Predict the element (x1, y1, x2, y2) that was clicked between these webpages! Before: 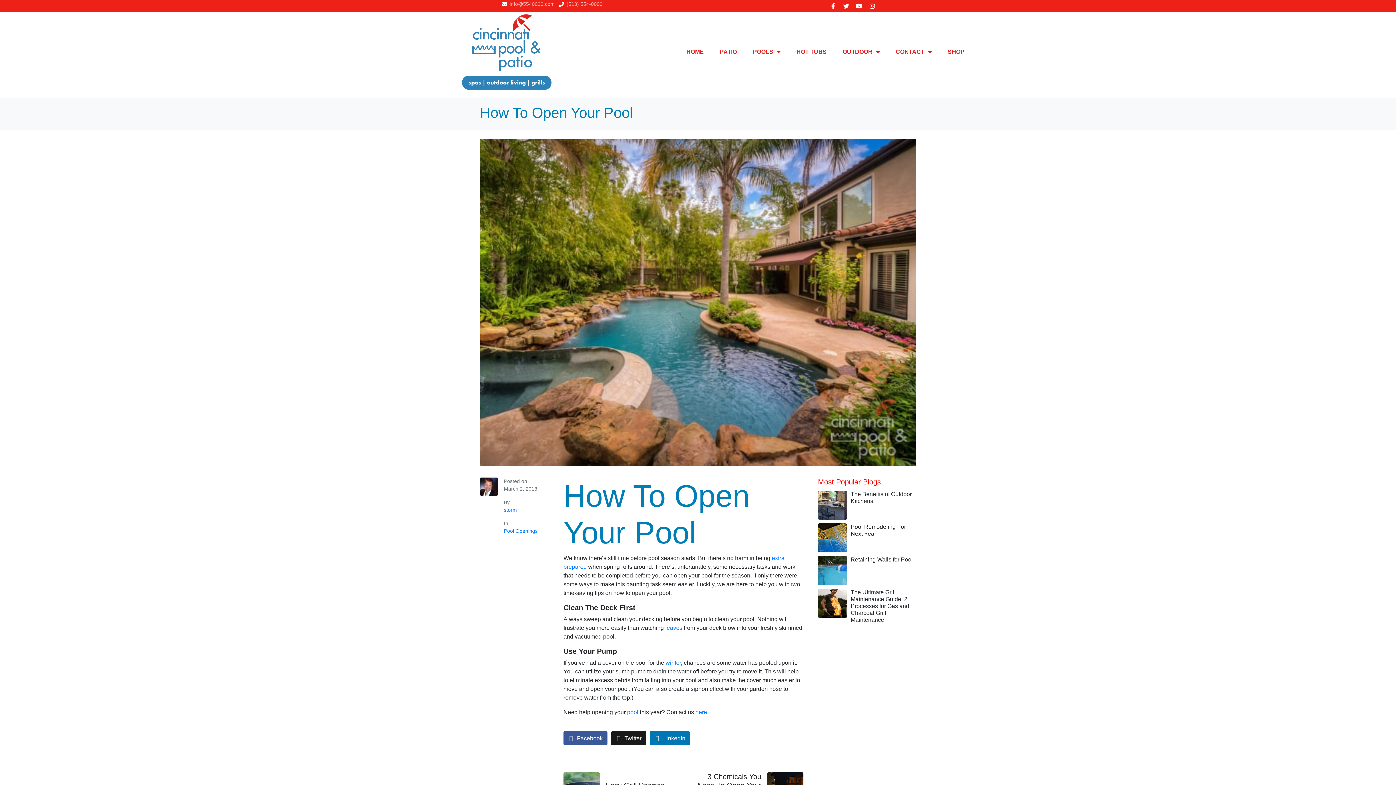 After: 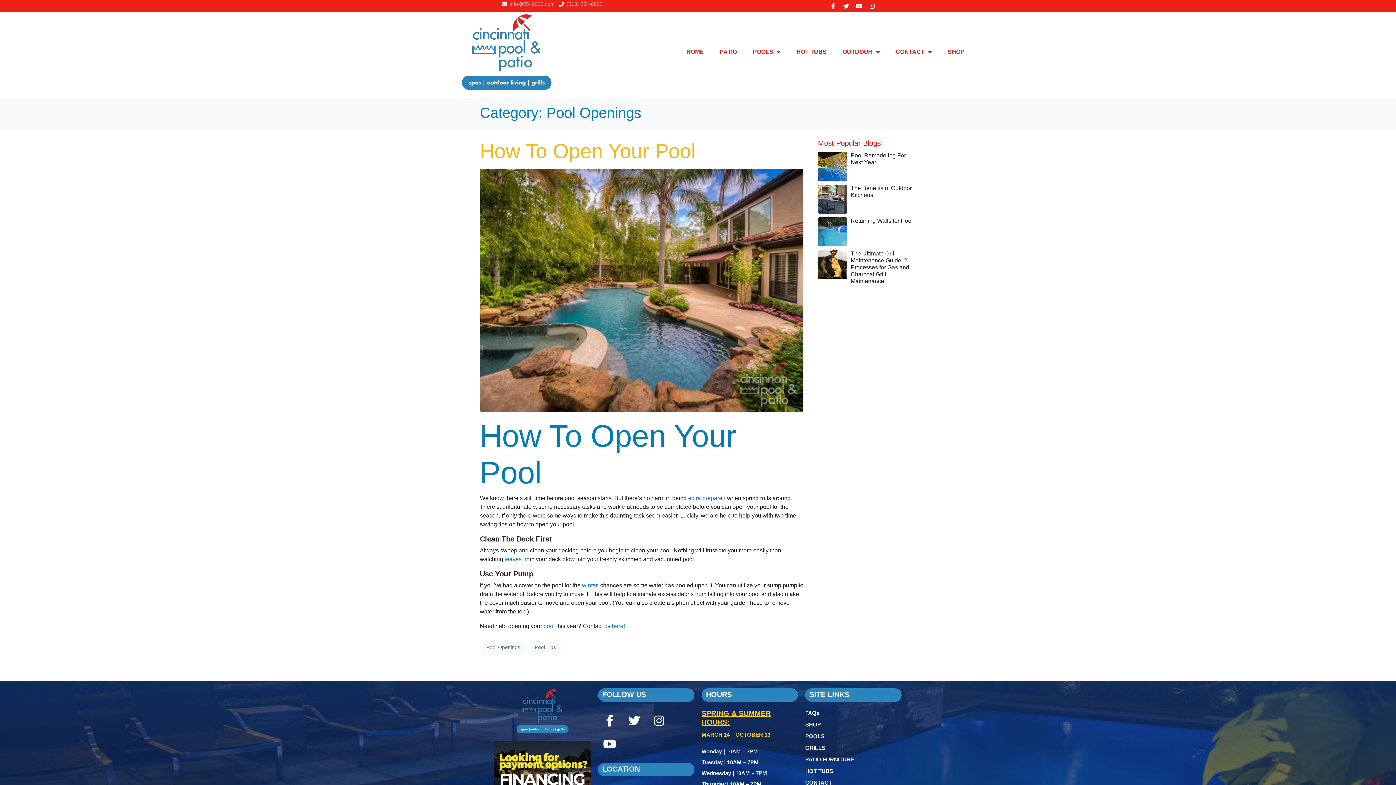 Action: label: Pool Openings bbox: (504, 528, 537, 534)